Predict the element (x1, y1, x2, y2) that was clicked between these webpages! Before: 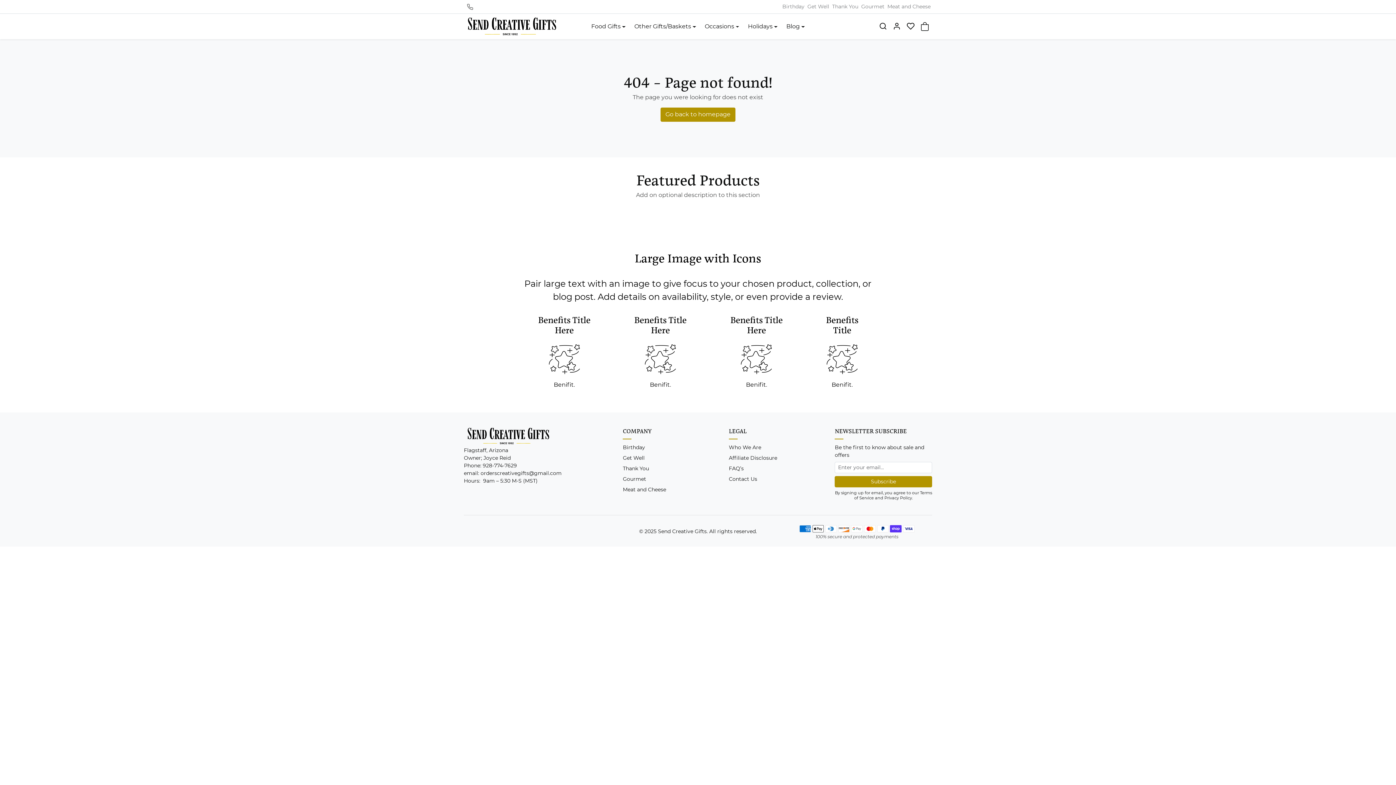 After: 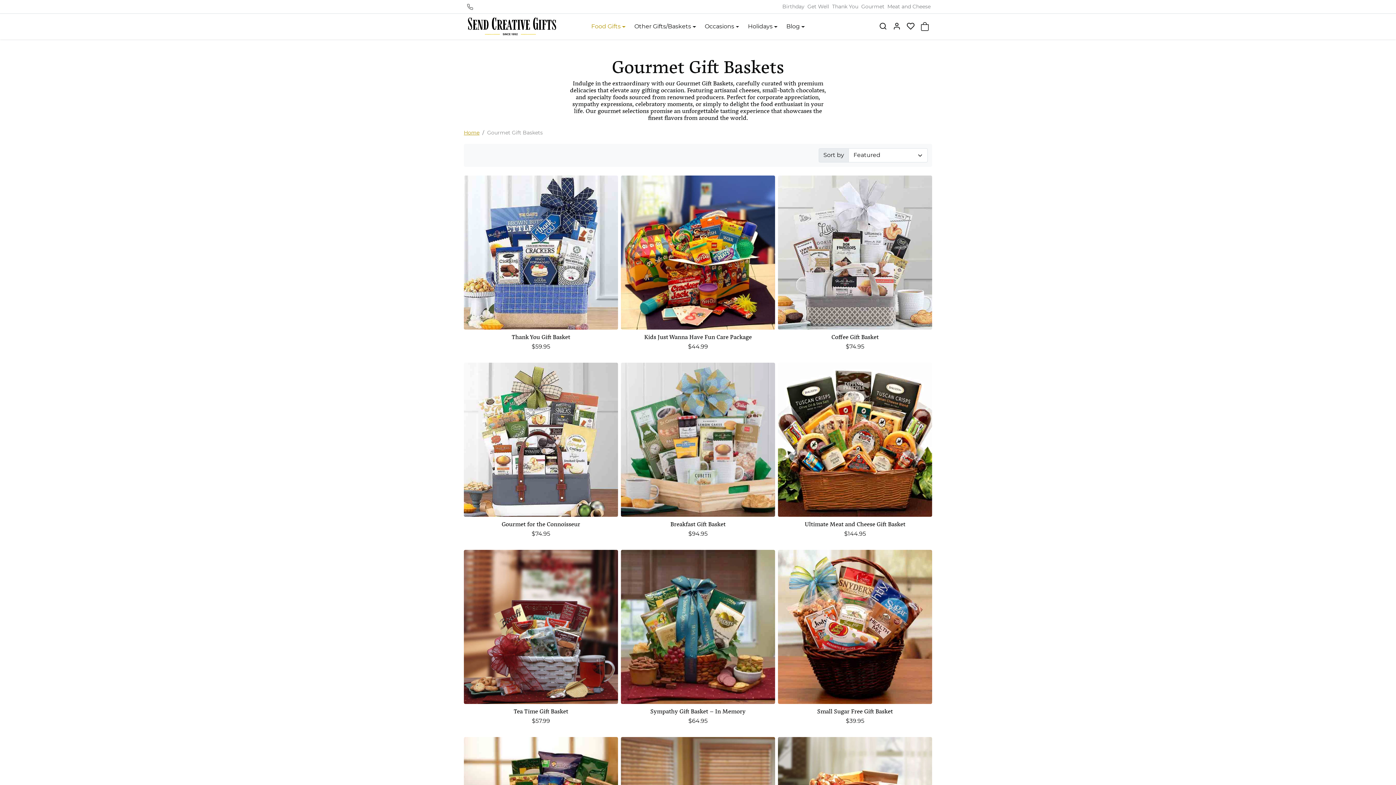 Action: bbox: (860, 0, 886, 13) label: Gourmet